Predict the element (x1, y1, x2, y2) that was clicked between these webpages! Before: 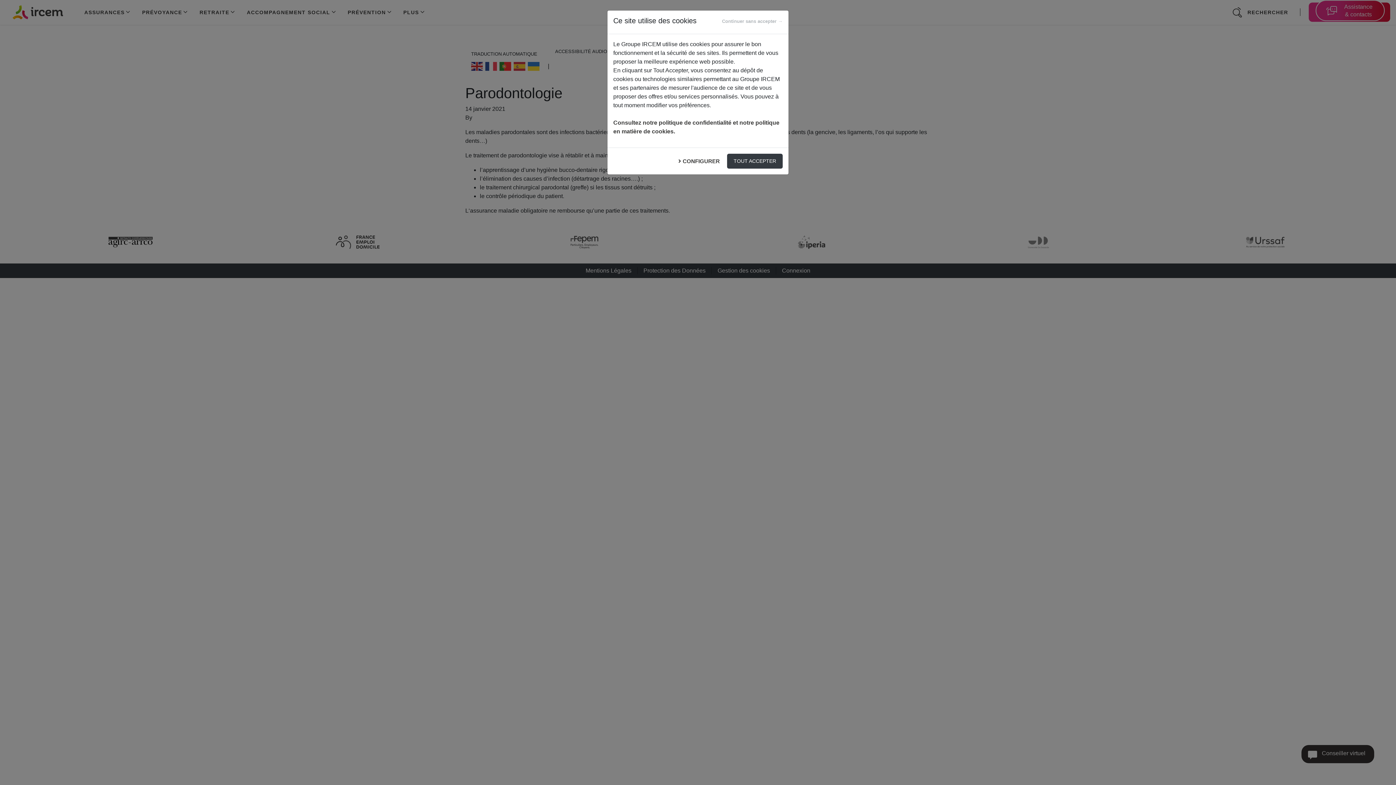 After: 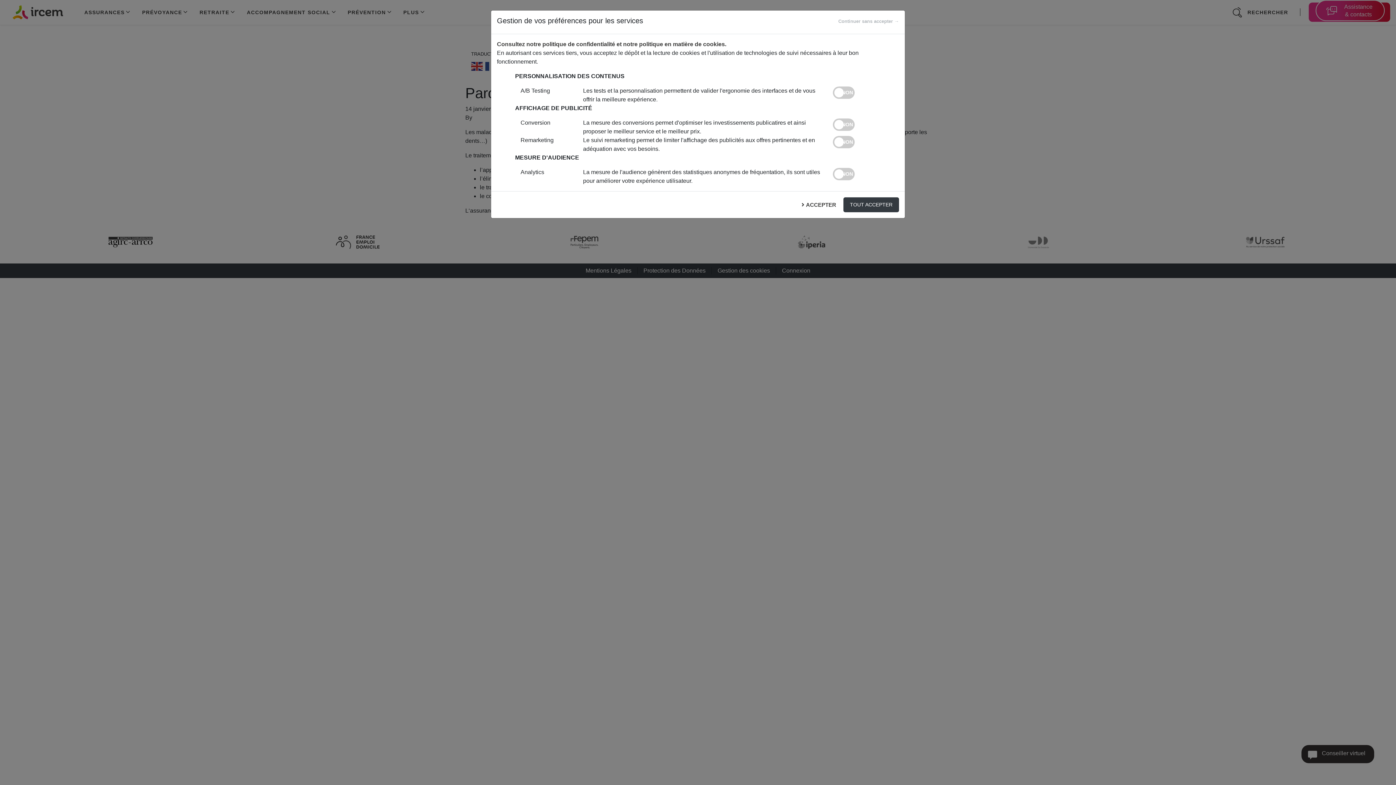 Action: bbox: (672, 154, 725, 168) label: CONFIGURER